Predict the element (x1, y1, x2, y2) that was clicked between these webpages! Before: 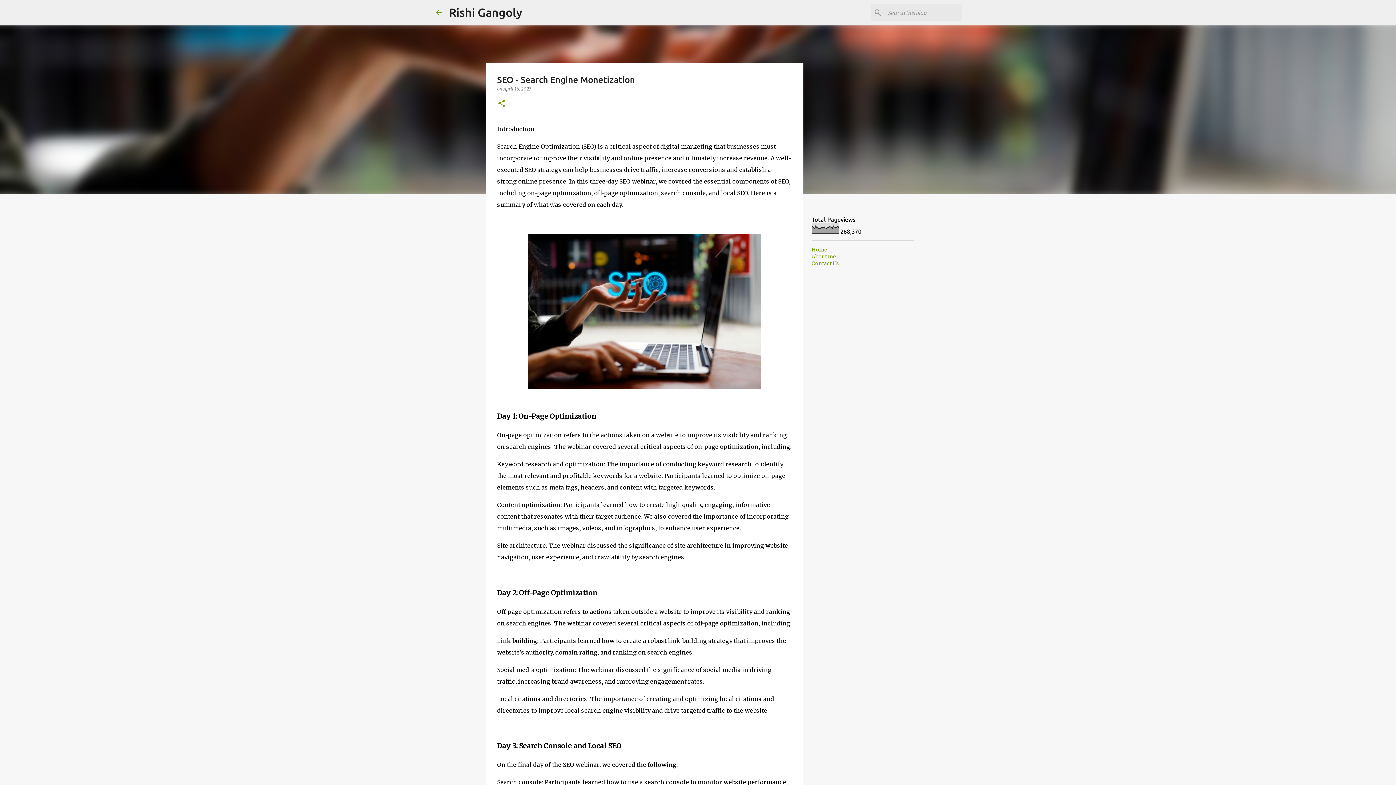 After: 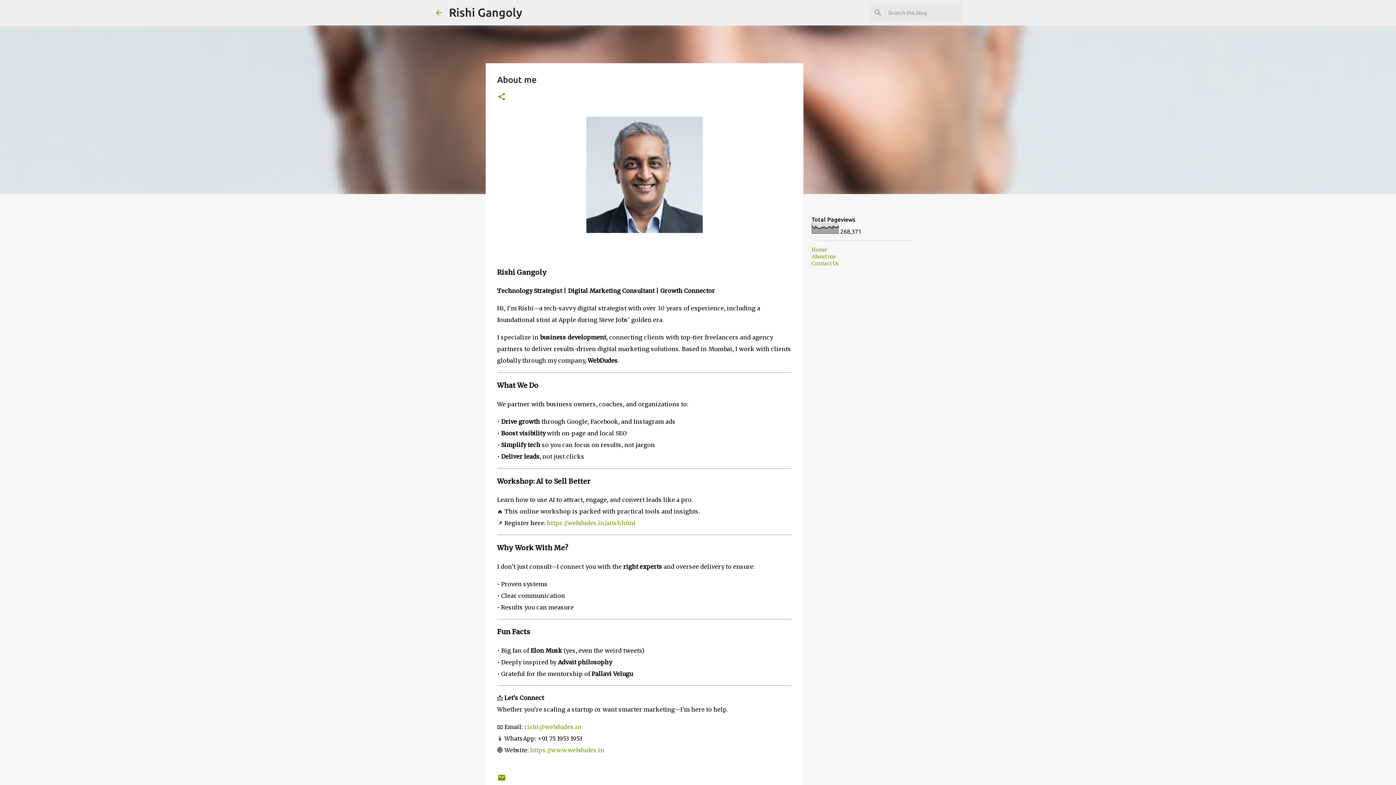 Action: bbox: (811, 253, 836, 260) label: About me